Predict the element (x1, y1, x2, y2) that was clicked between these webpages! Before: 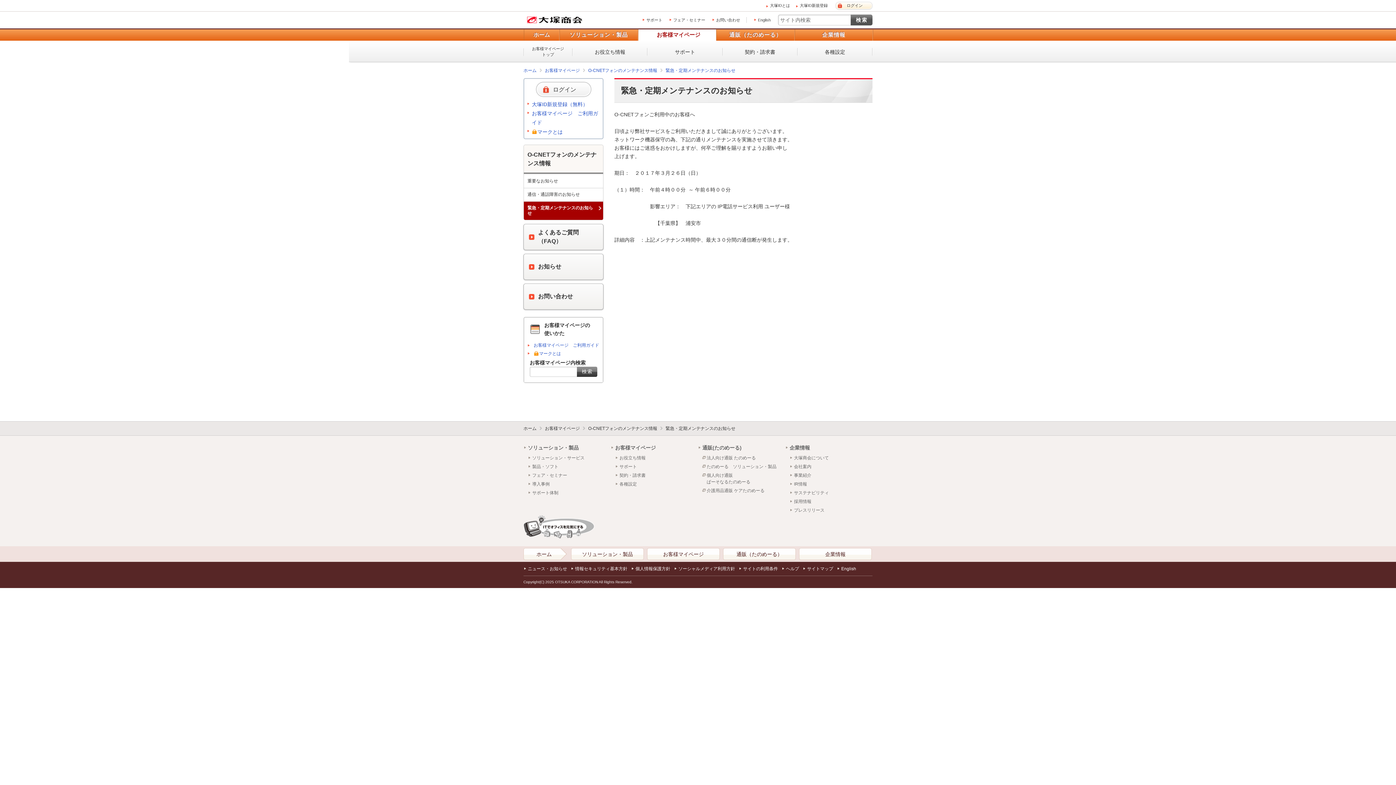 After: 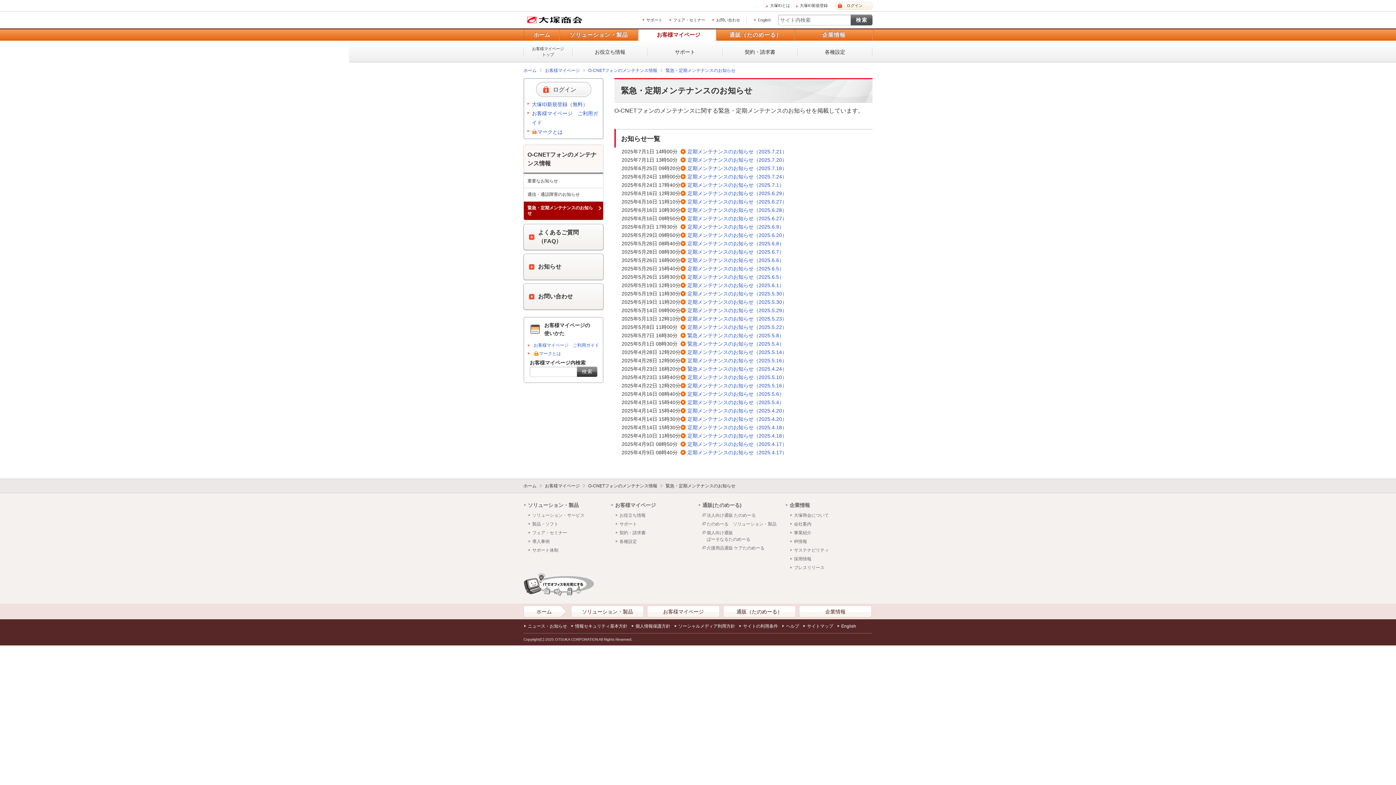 Action: label: 緊急・定期メンテナンスのお知らせ bbox: (665, 425, 735, 431)